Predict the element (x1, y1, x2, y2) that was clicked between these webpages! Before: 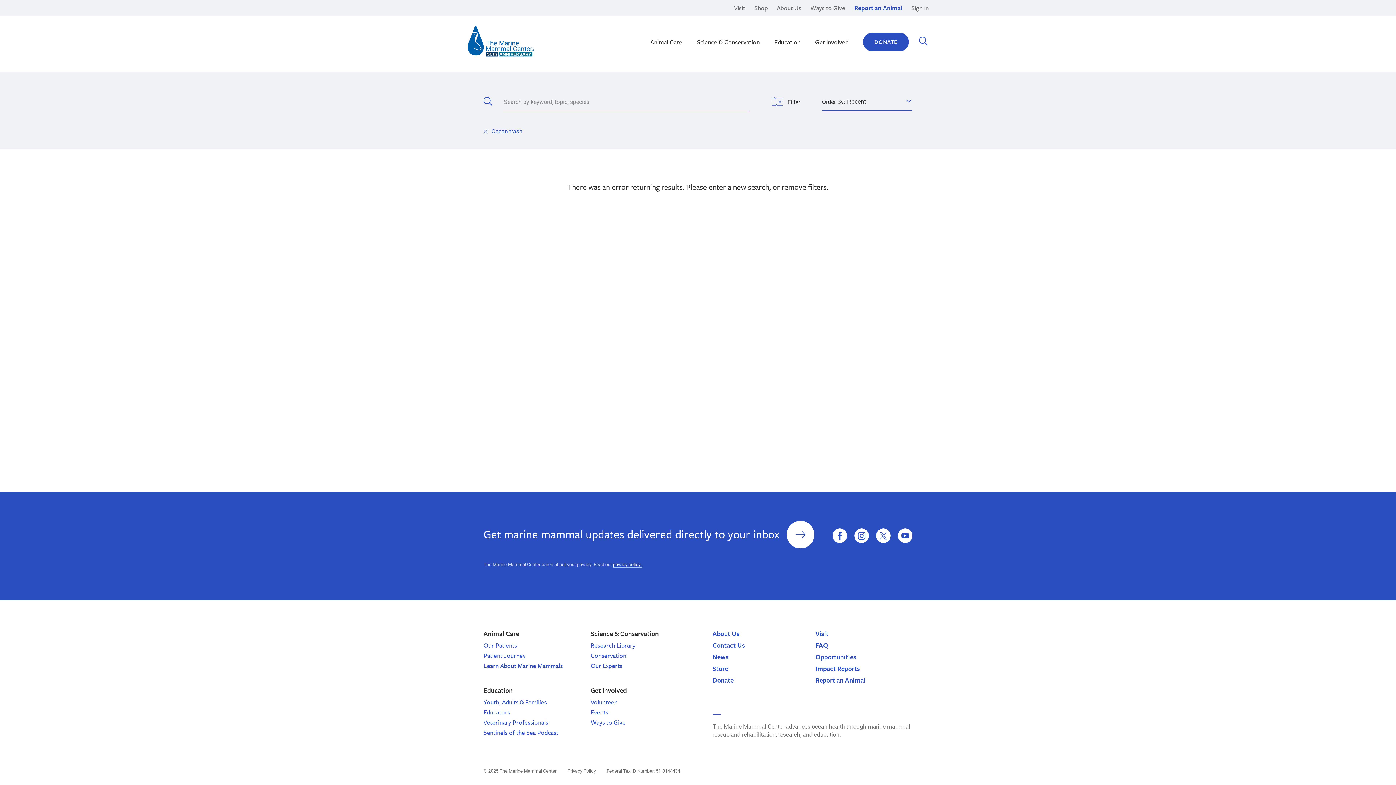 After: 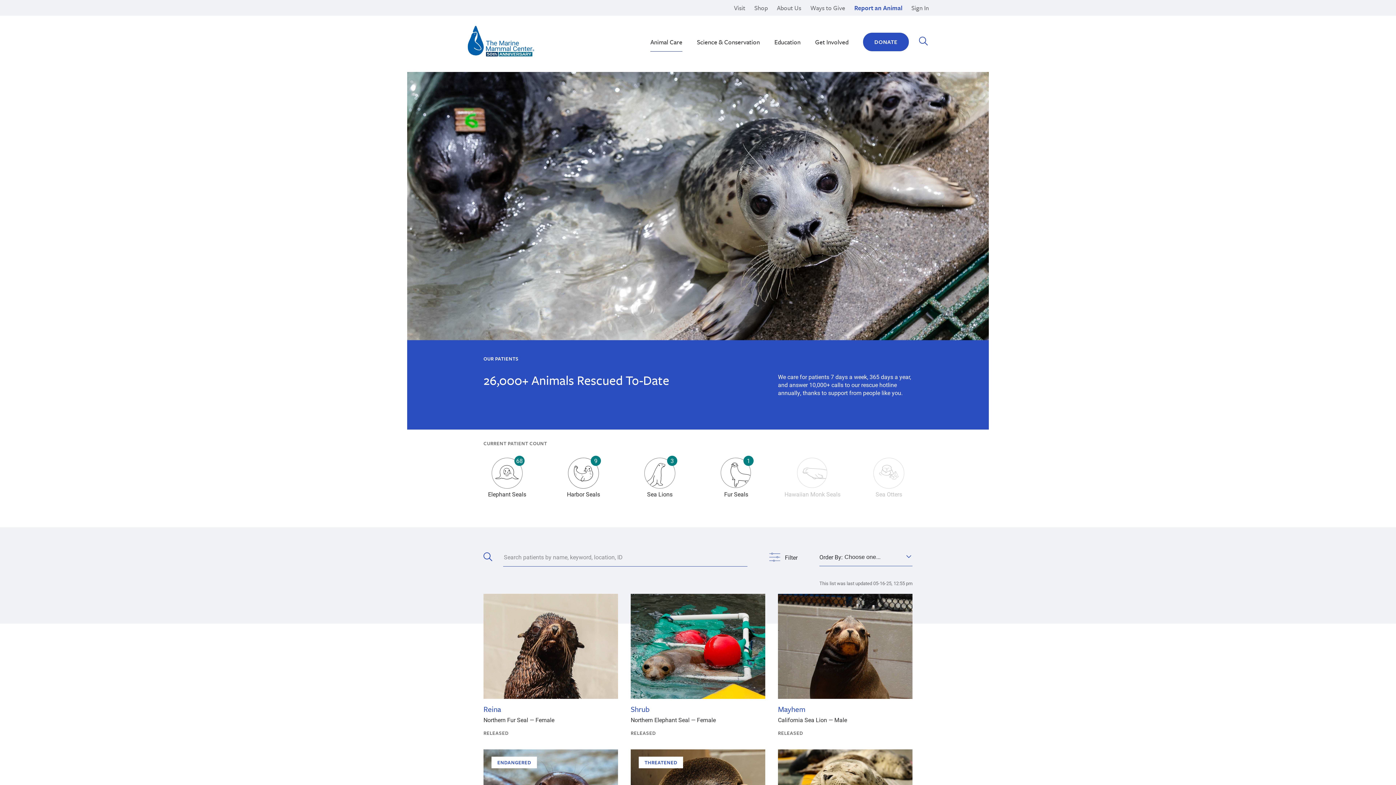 Action: bbox: (483, 641, 517, 650) label: Our Patients